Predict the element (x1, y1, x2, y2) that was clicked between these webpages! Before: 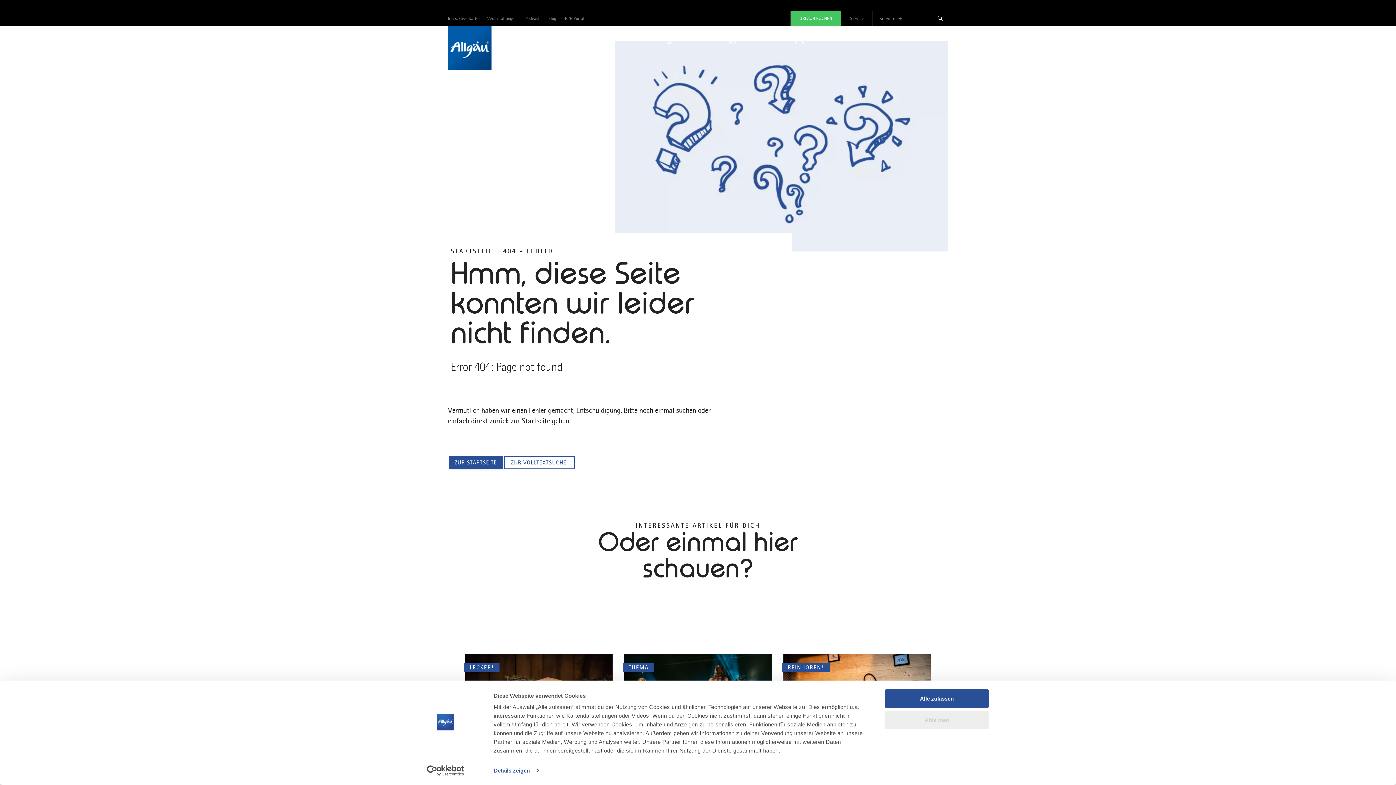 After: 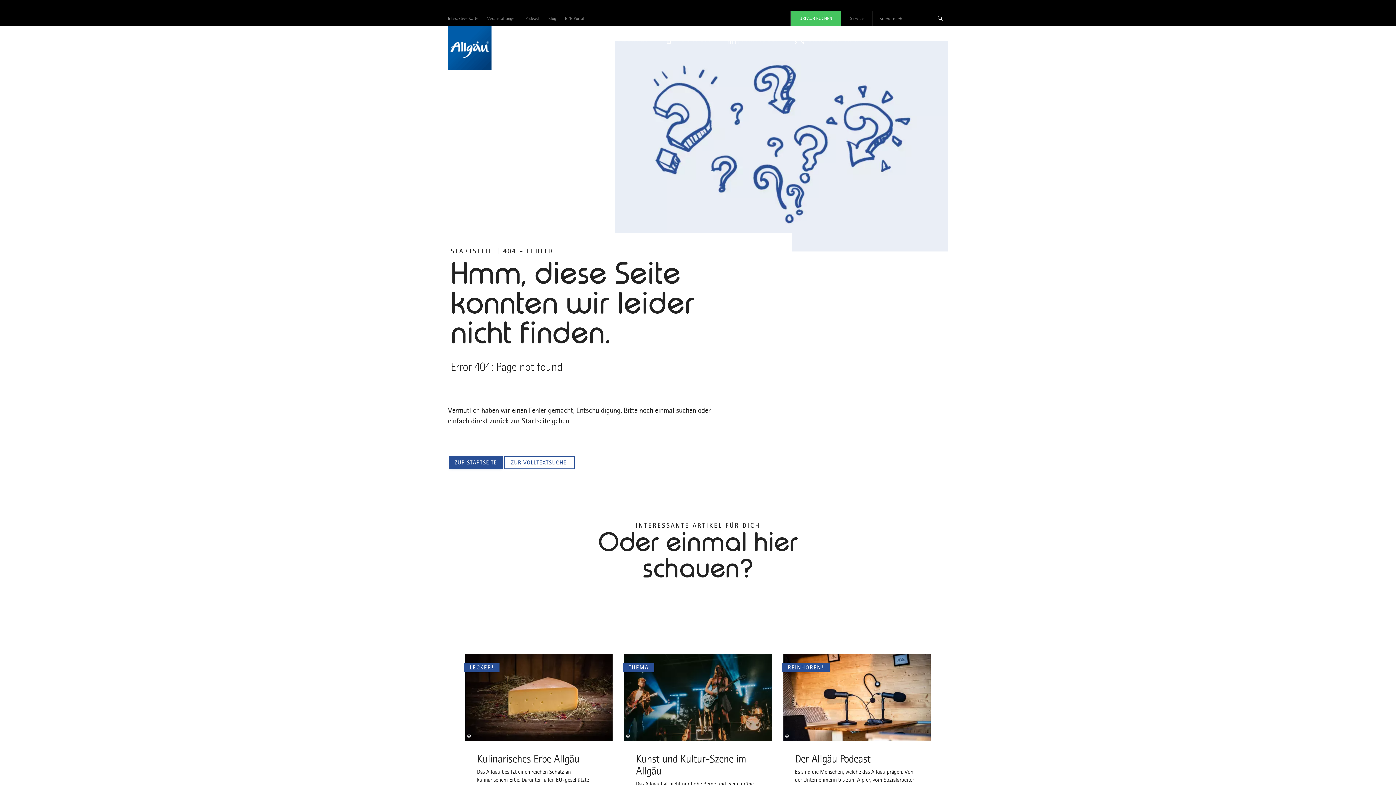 Action: bbox: (885, 689, 989, 708) label: Alle zulassen